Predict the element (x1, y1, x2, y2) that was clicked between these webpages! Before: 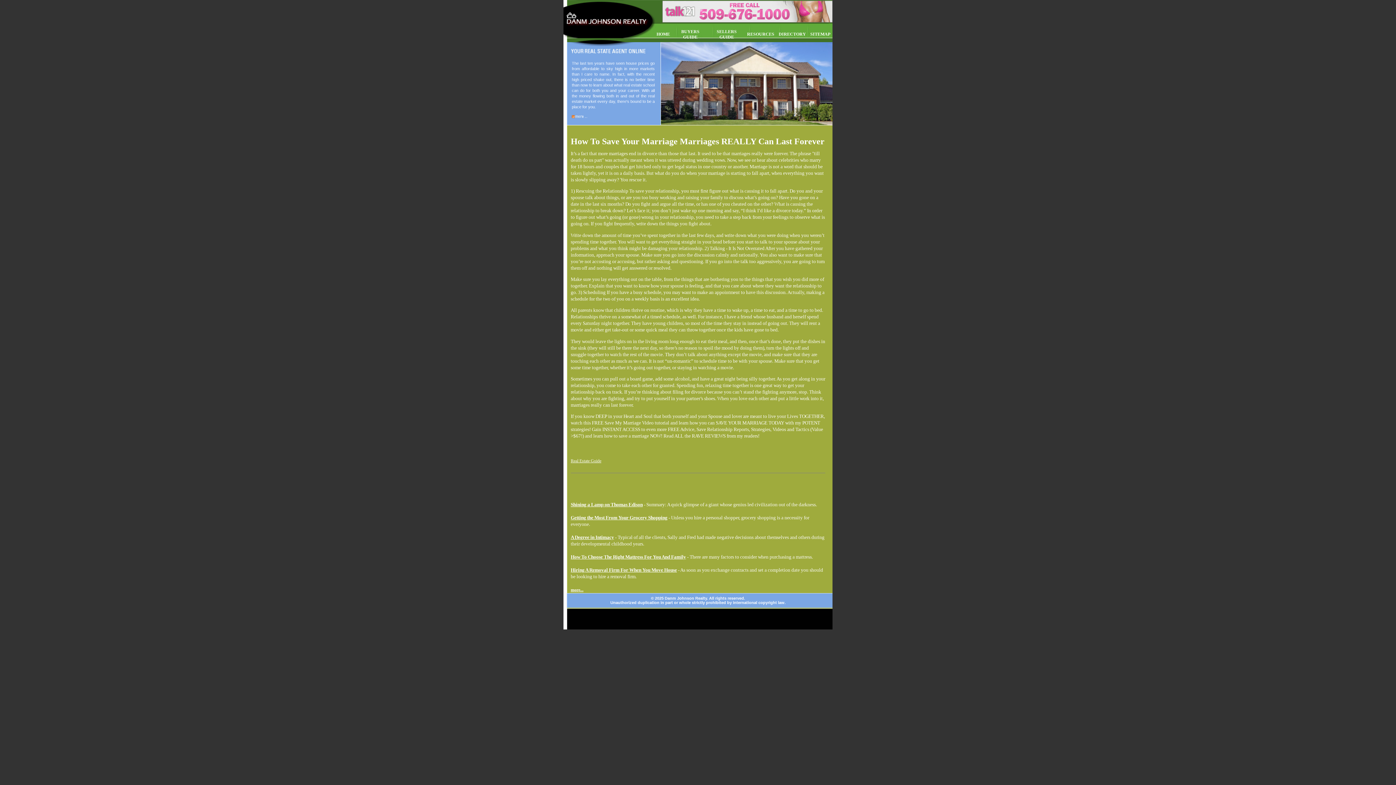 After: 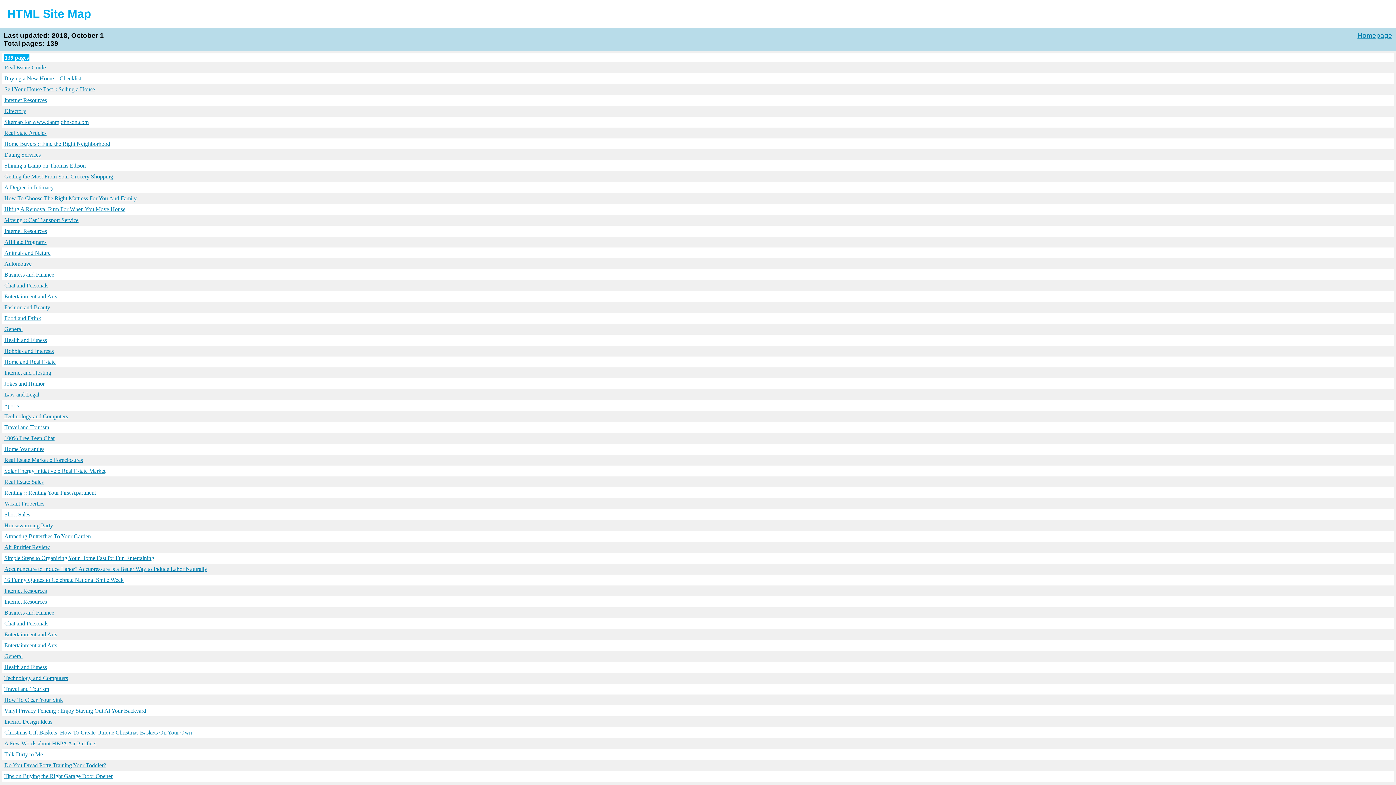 Action: bbox: (810, 31, 830, 36) label: SITEMAP